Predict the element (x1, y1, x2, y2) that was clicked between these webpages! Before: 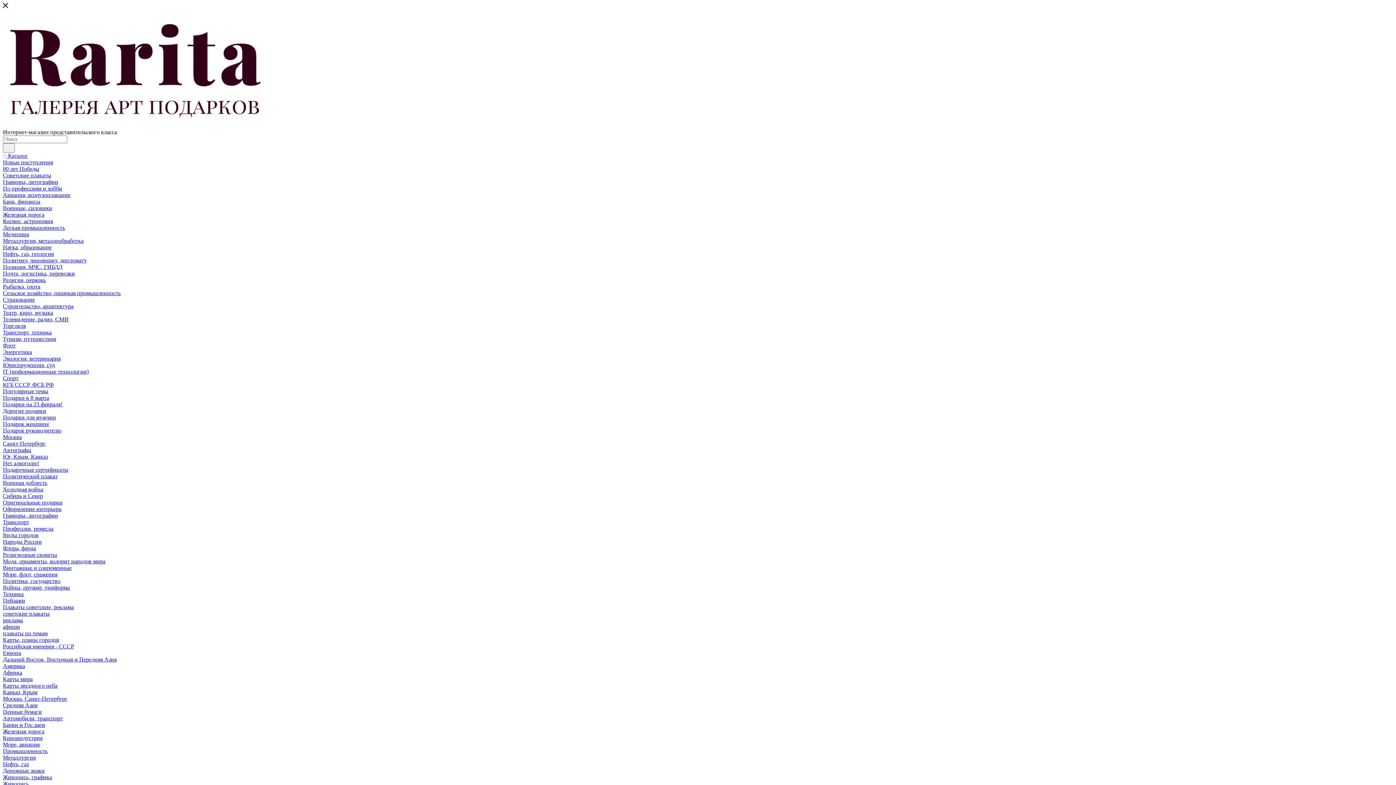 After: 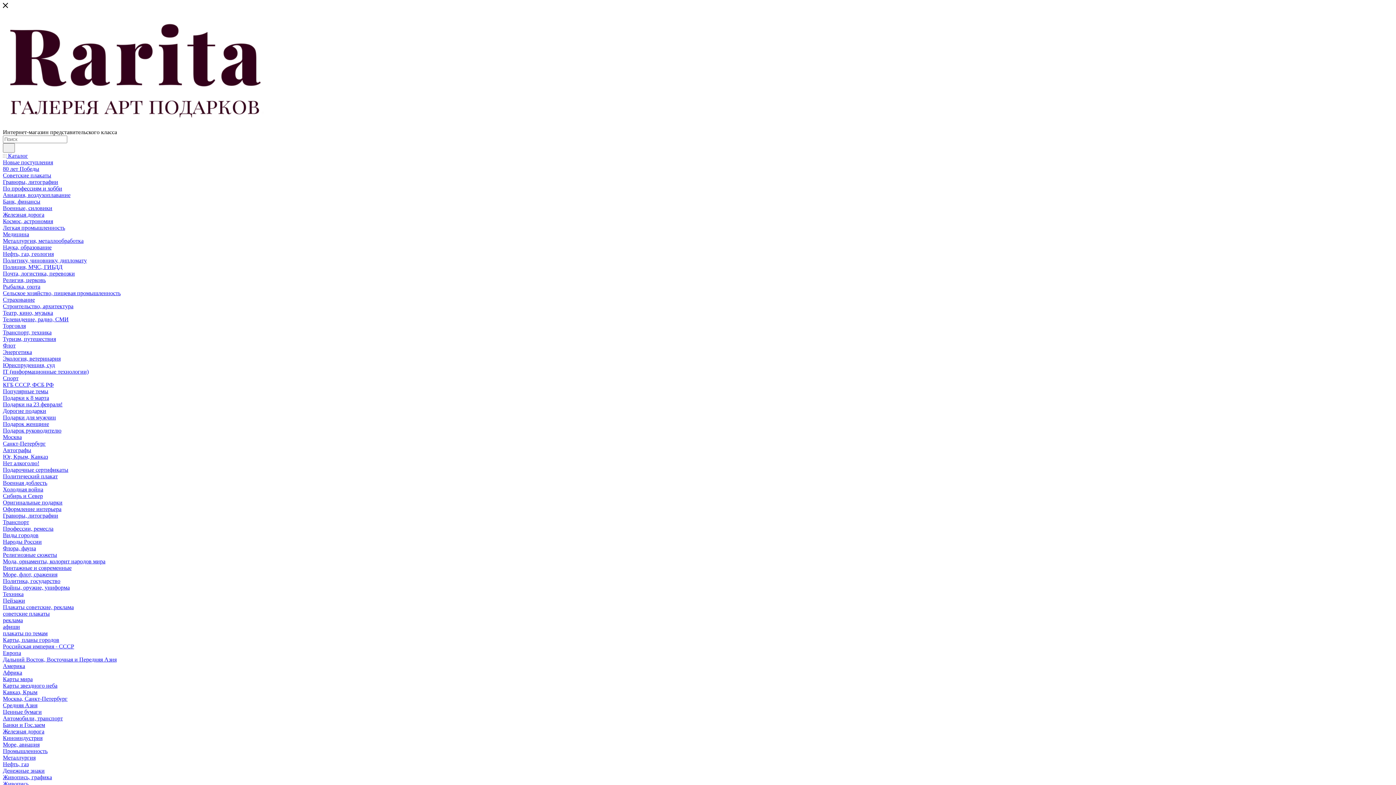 Action: bbox: (2, 224, 65, 230) label: Легкая промышленность